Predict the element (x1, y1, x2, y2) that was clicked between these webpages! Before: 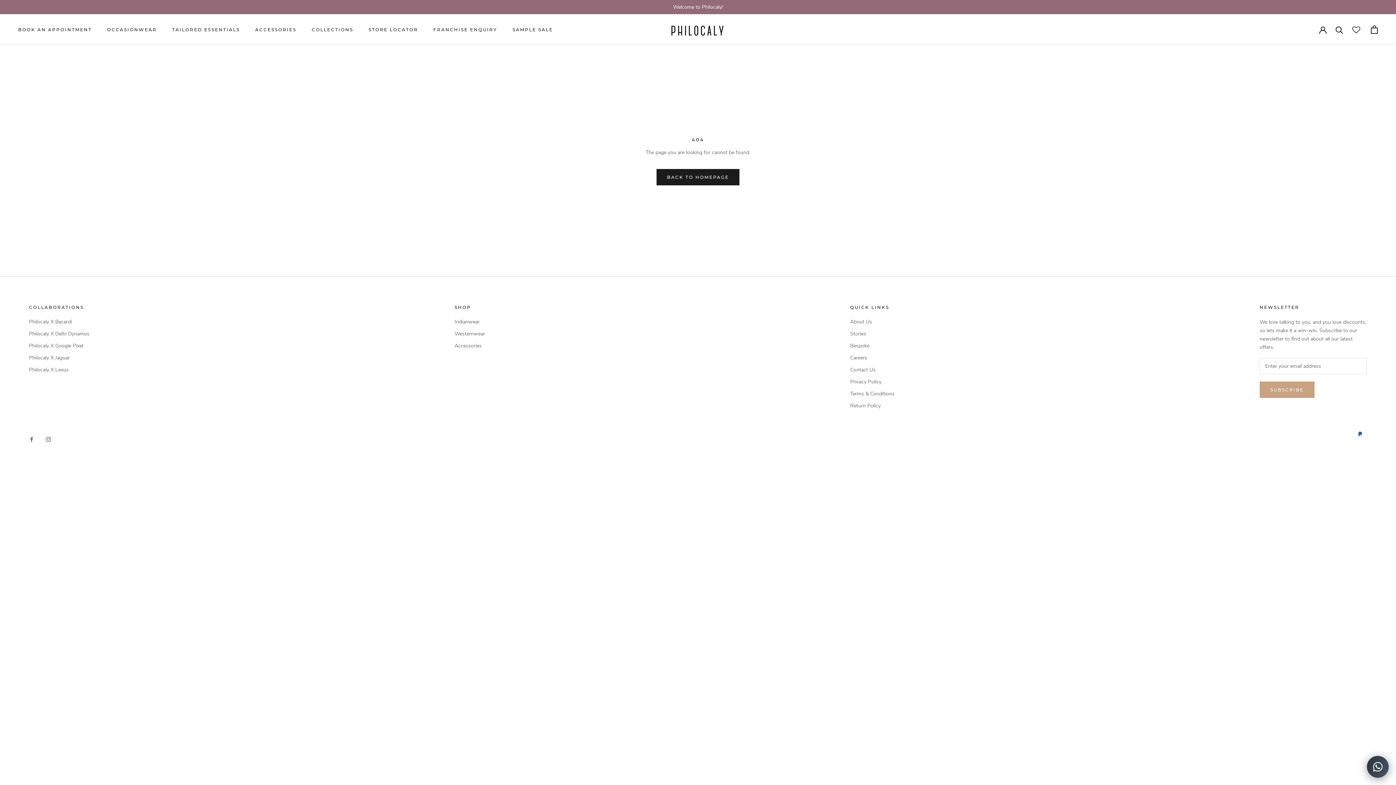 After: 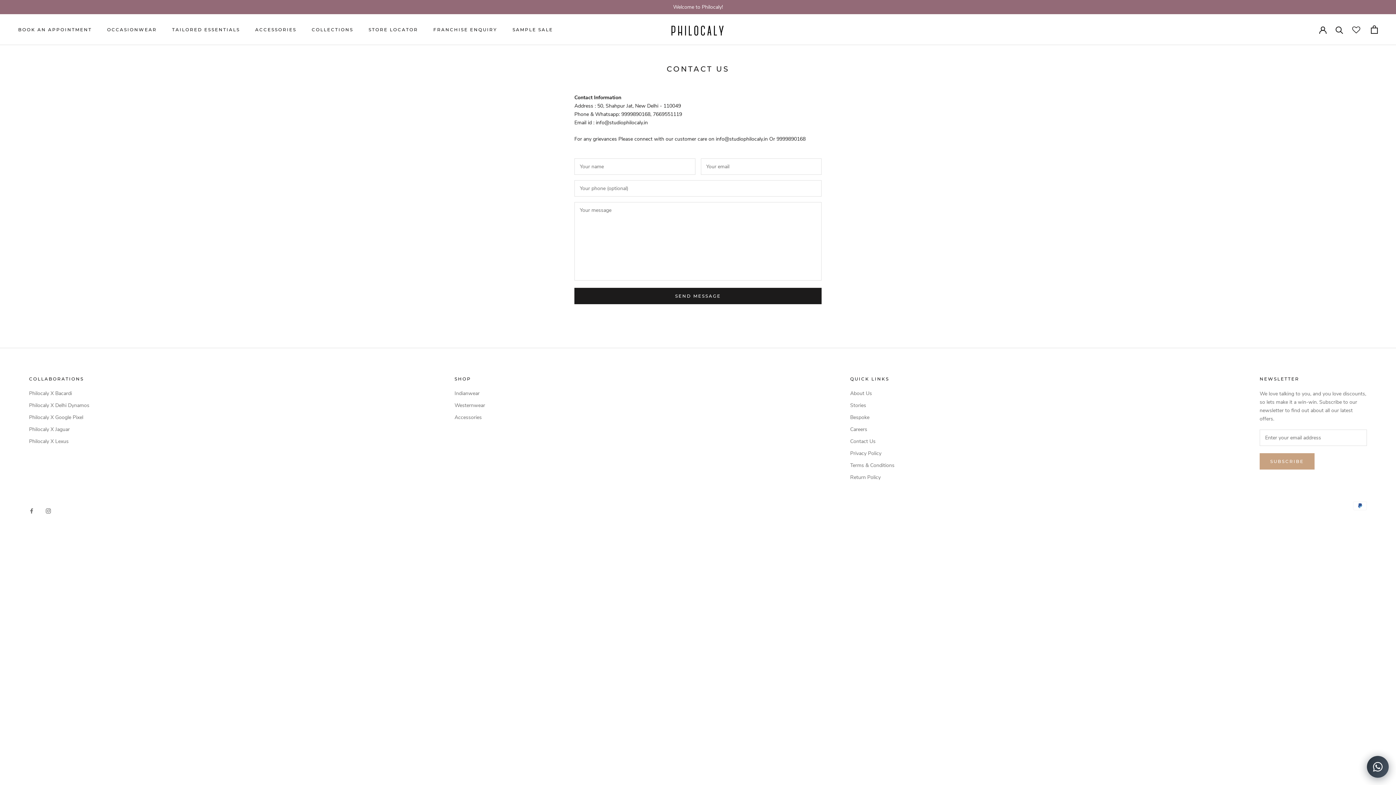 Action: label: Contact Us bbox: (850, 366, 894, 373)